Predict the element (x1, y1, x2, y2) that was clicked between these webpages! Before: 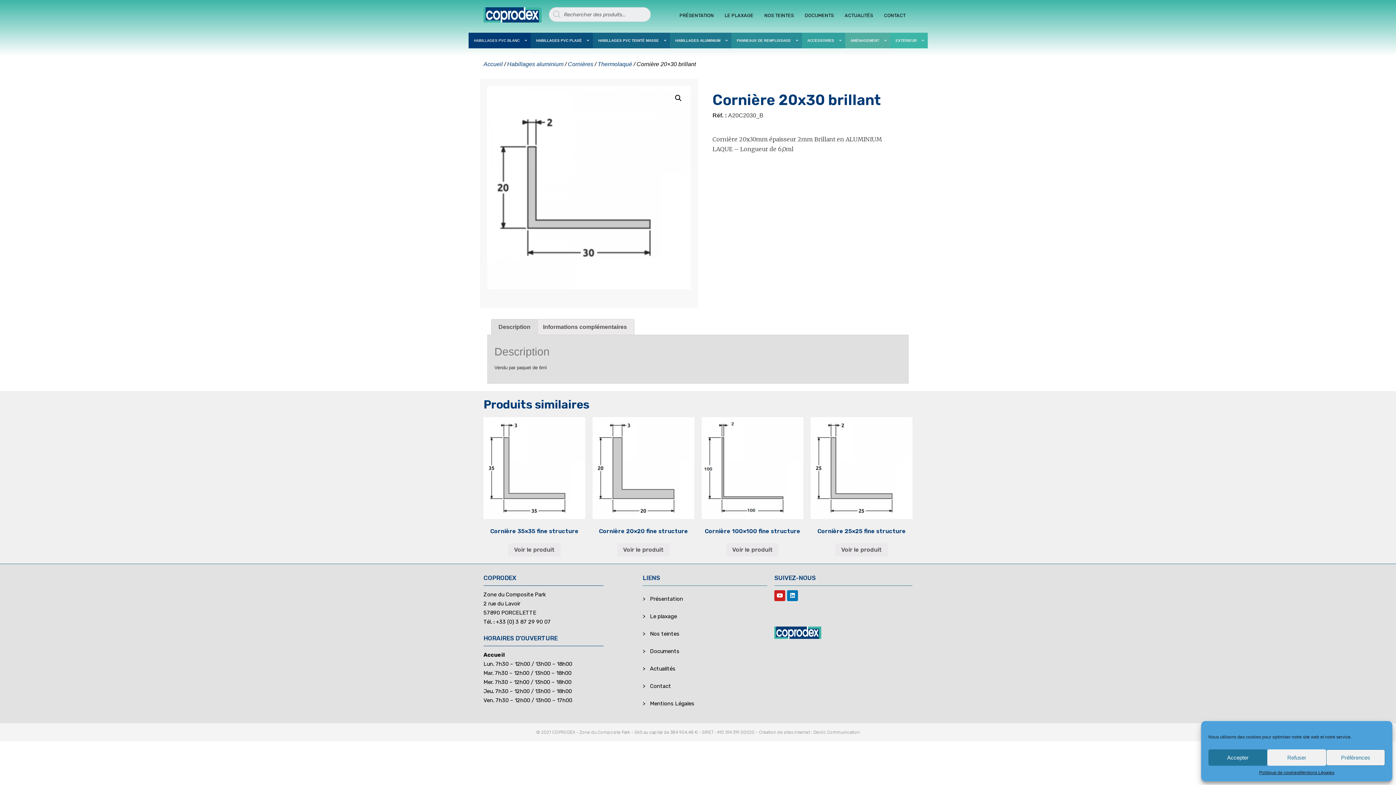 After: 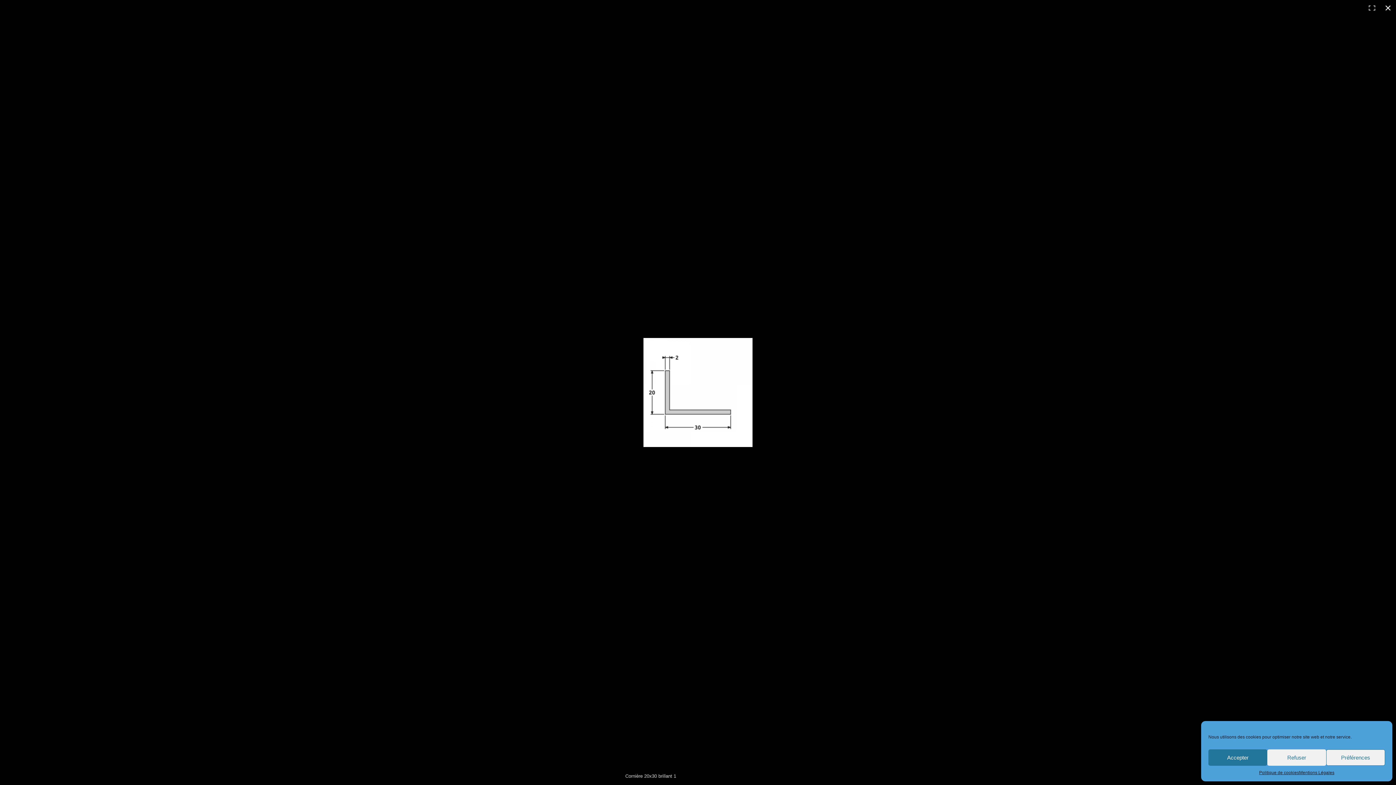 Action: bbox: (672, 91, 685, 104)